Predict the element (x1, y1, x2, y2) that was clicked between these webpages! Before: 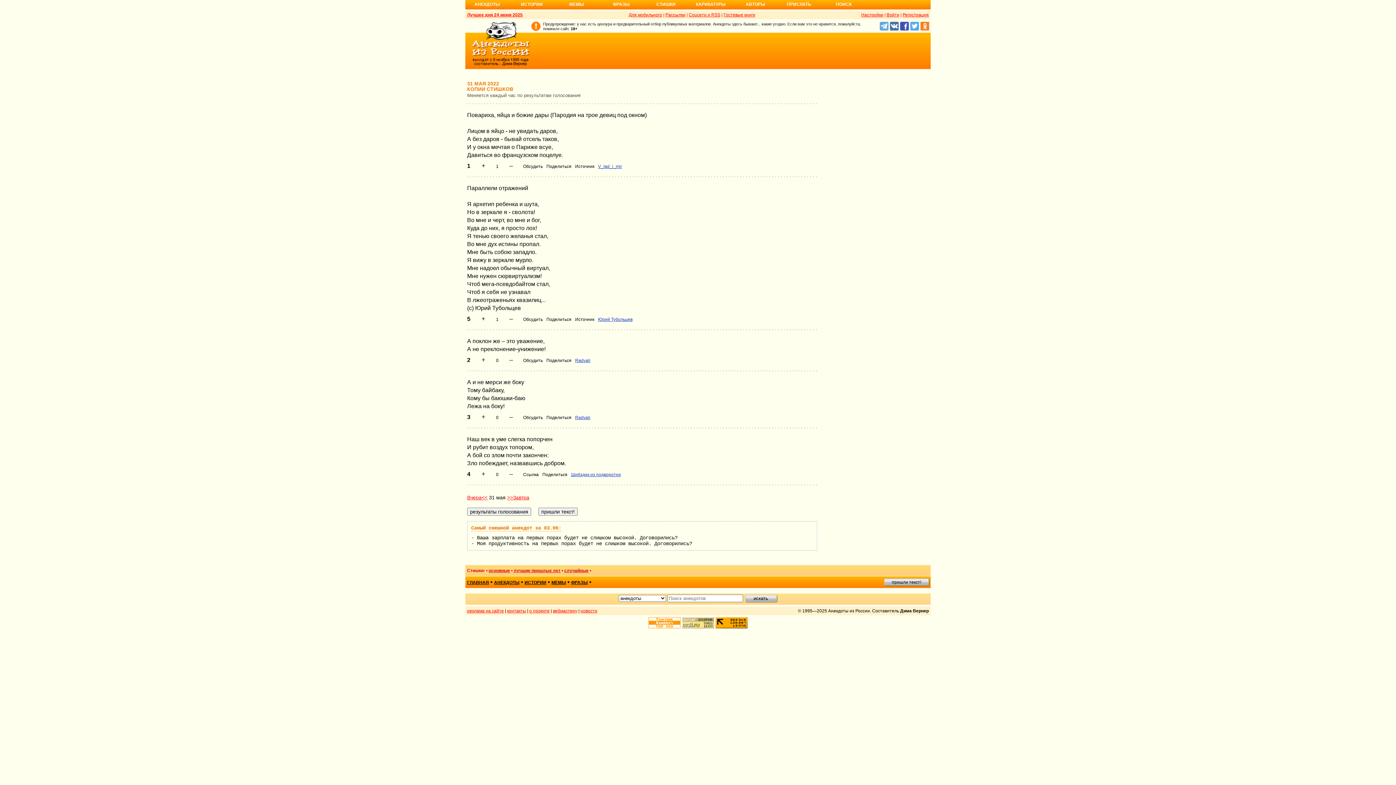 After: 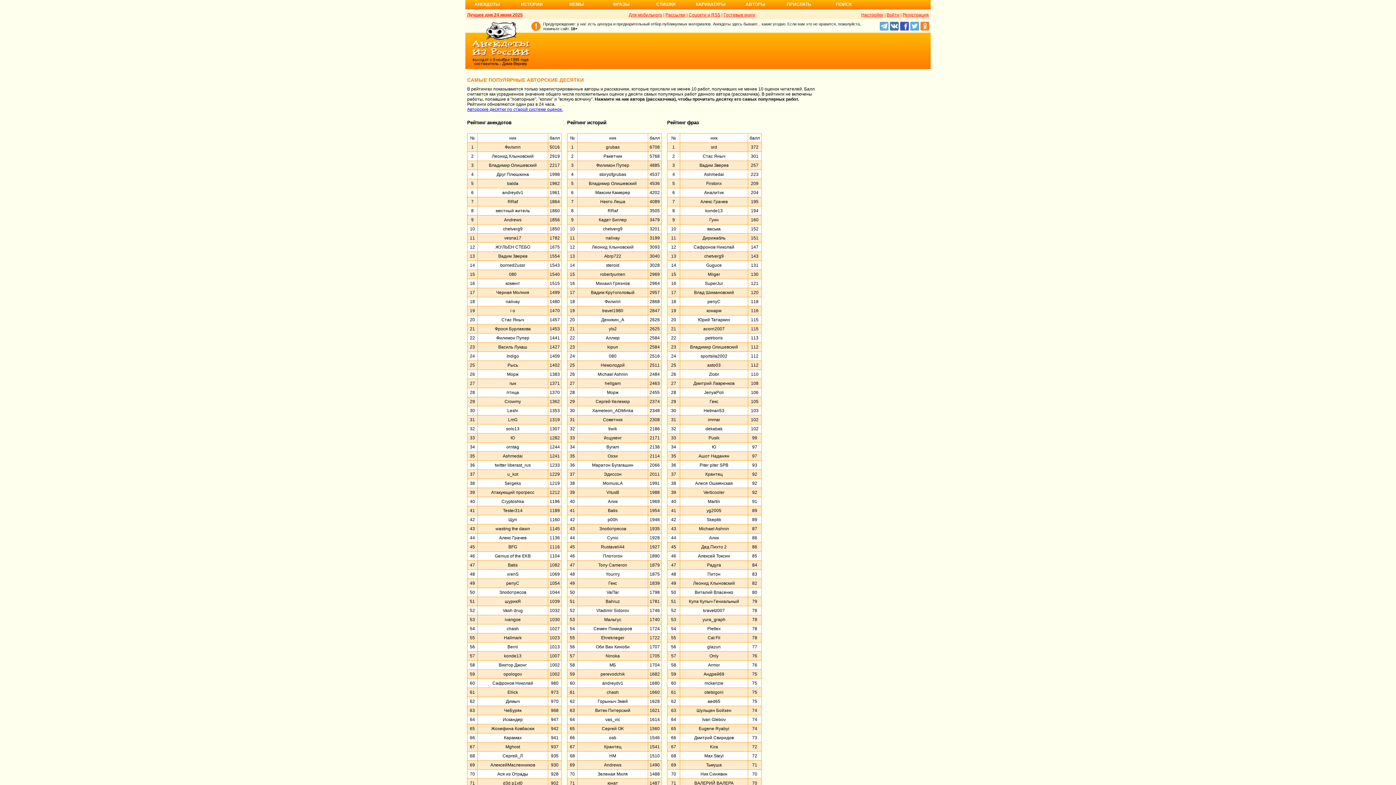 Action: label: АВТОРЫ bbox: (733, 1, 777, 11)